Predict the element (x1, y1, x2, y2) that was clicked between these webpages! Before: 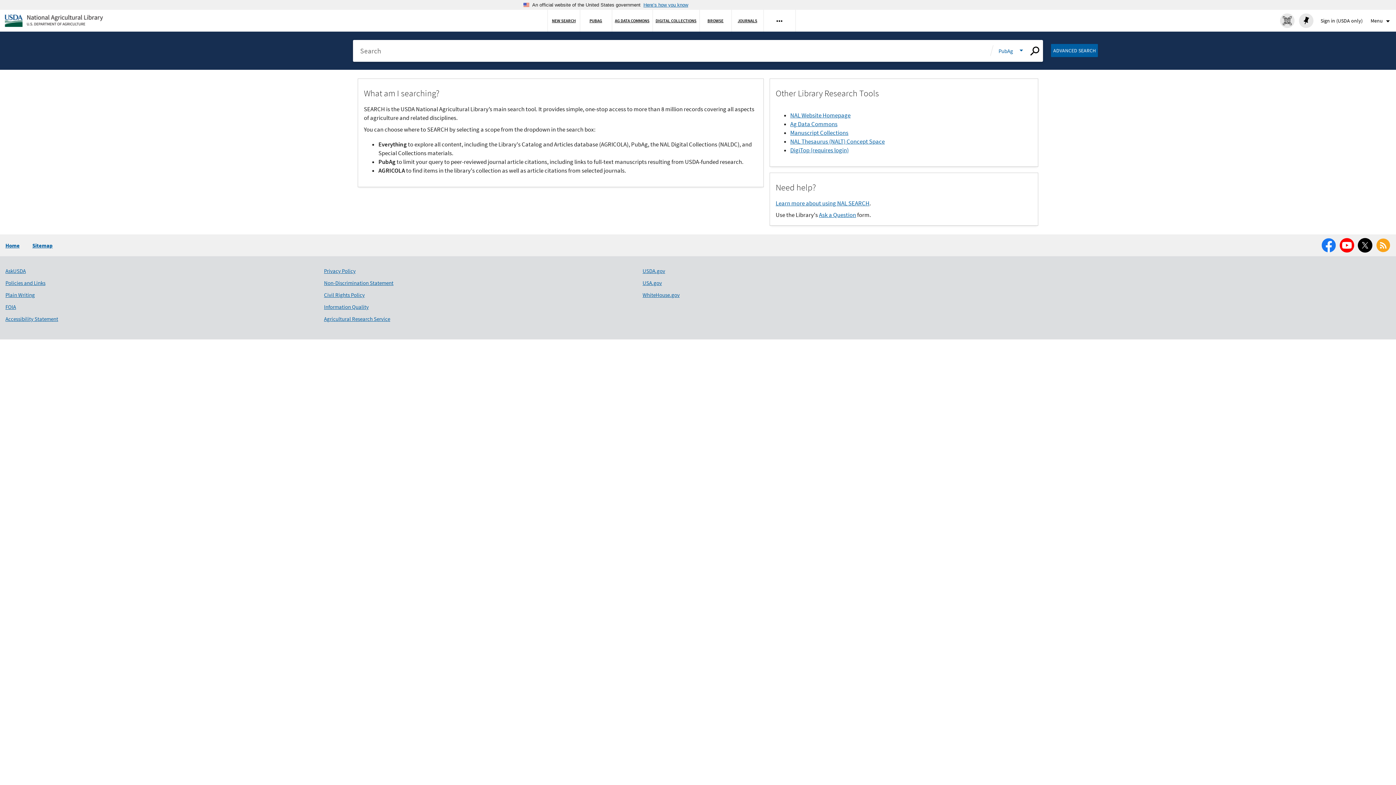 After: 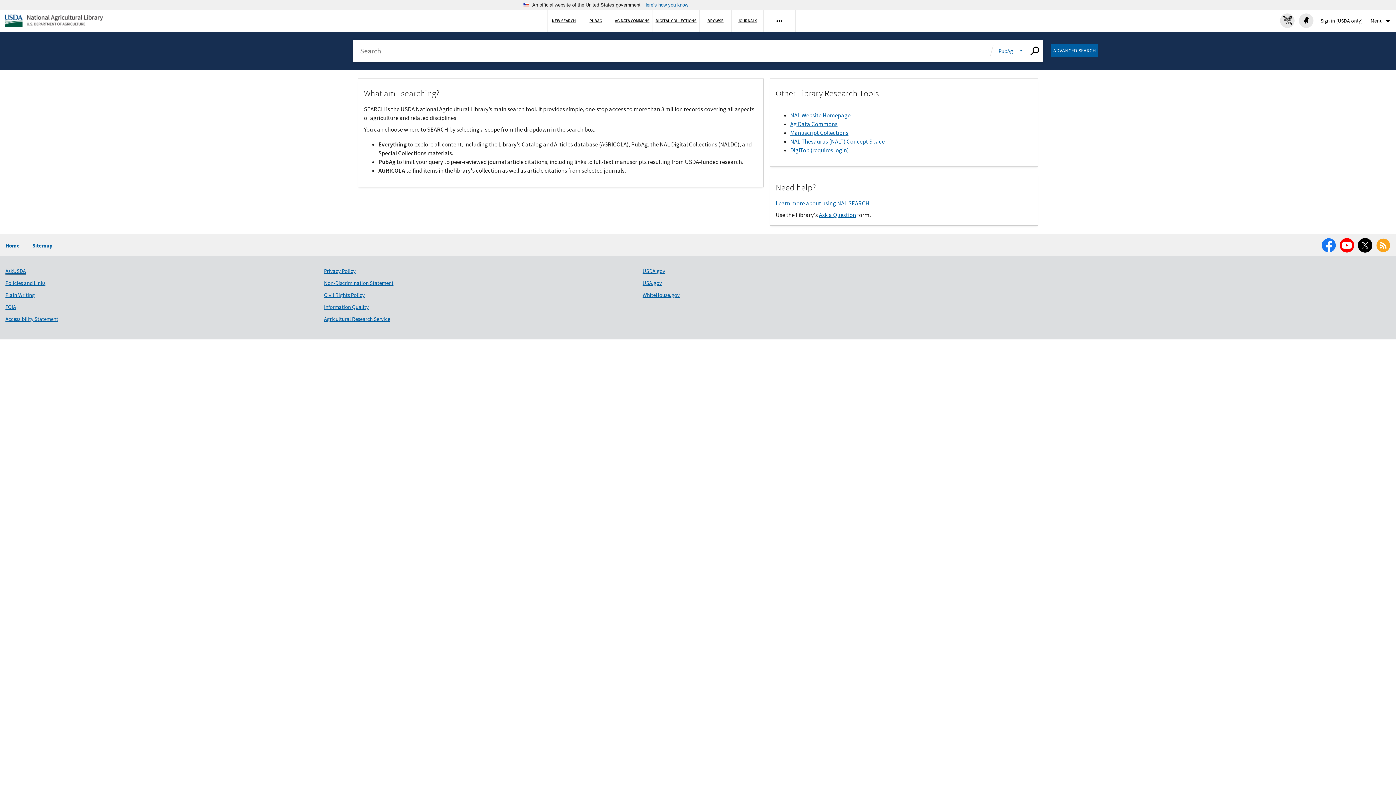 Action: bbox: (5, 267, 25, 275) label: AskUSDA